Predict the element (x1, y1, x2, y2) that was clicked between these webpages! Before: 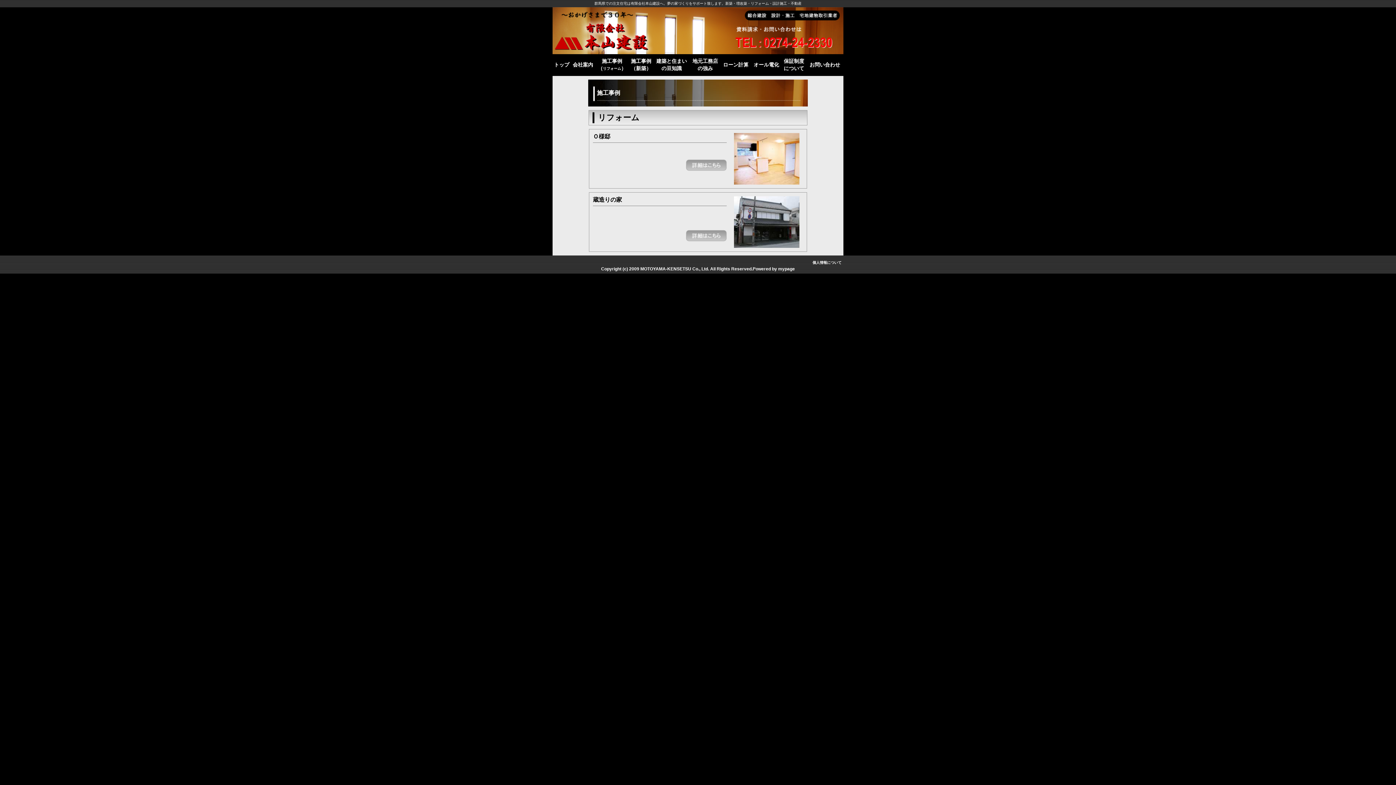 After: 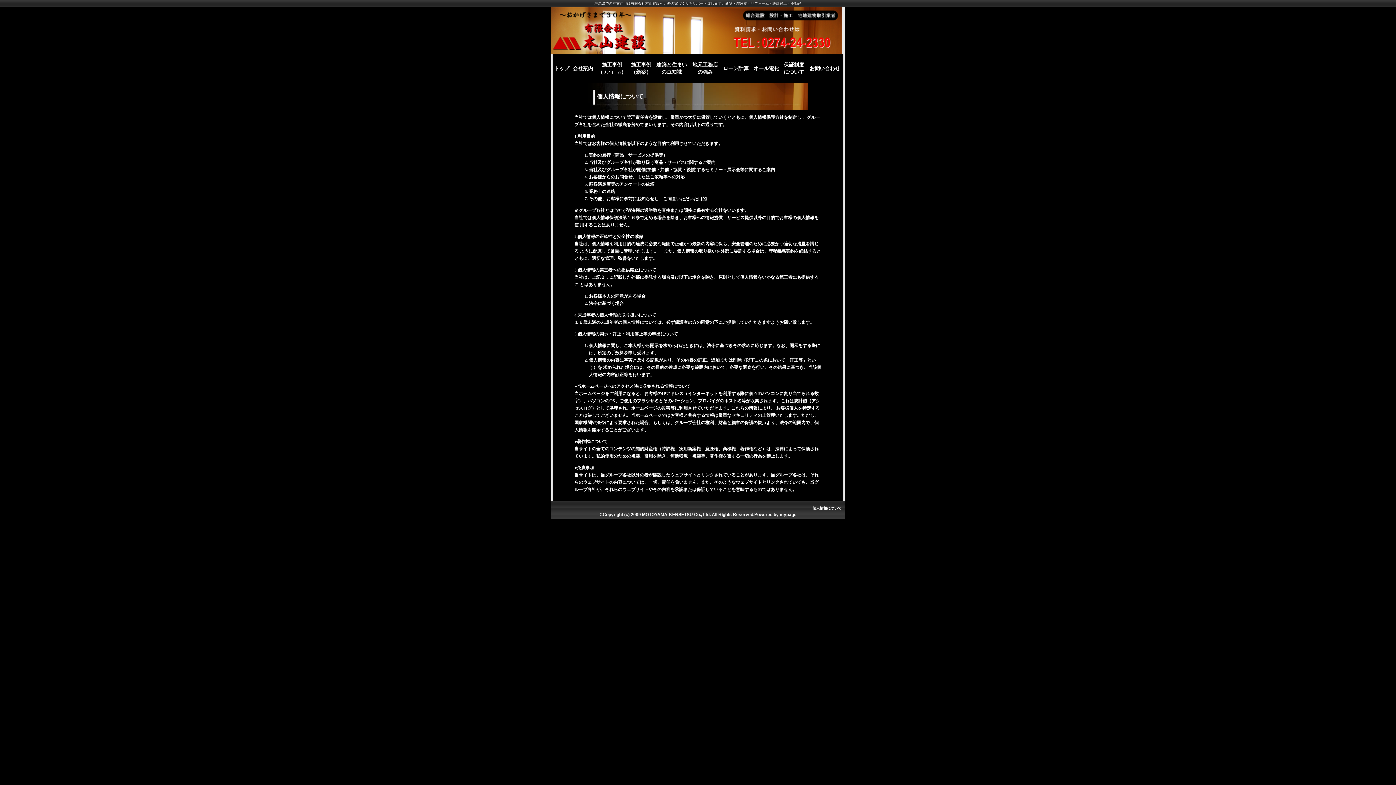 Action: label: 個人情報について bbox: (812, 260, 841, 264)